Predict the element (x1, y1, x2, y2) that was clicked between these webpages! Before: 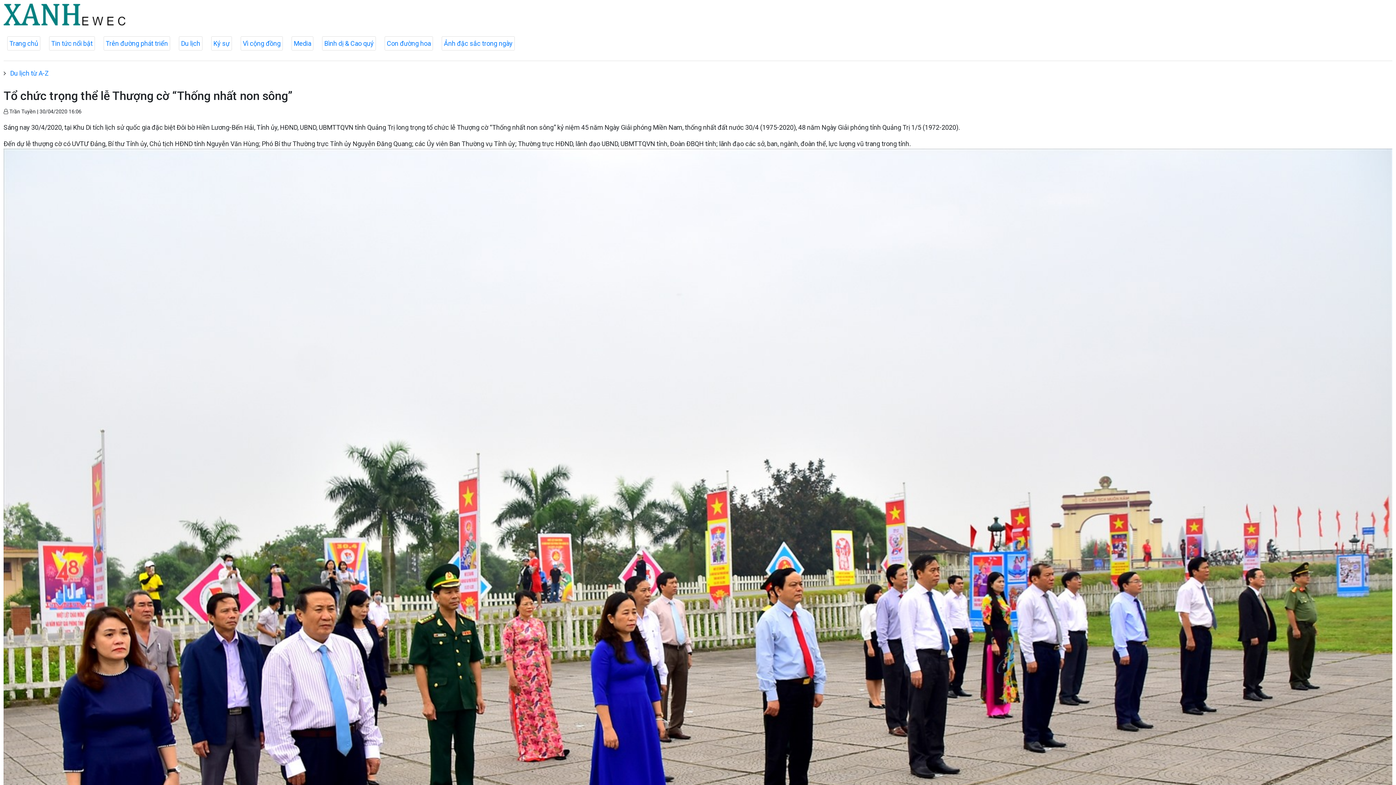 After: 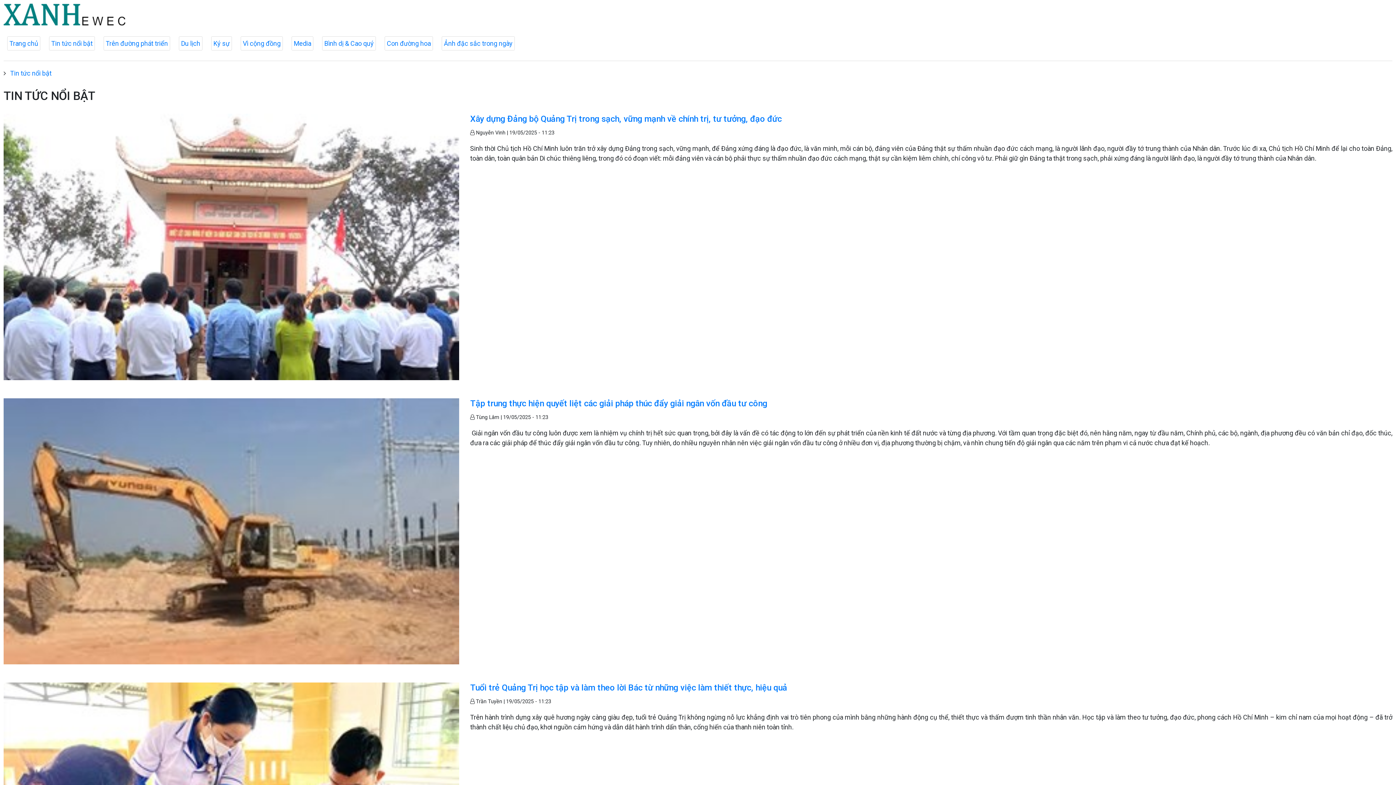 Action: bbox: (49, 36, 94, 50) label: Tin tức nổi bật